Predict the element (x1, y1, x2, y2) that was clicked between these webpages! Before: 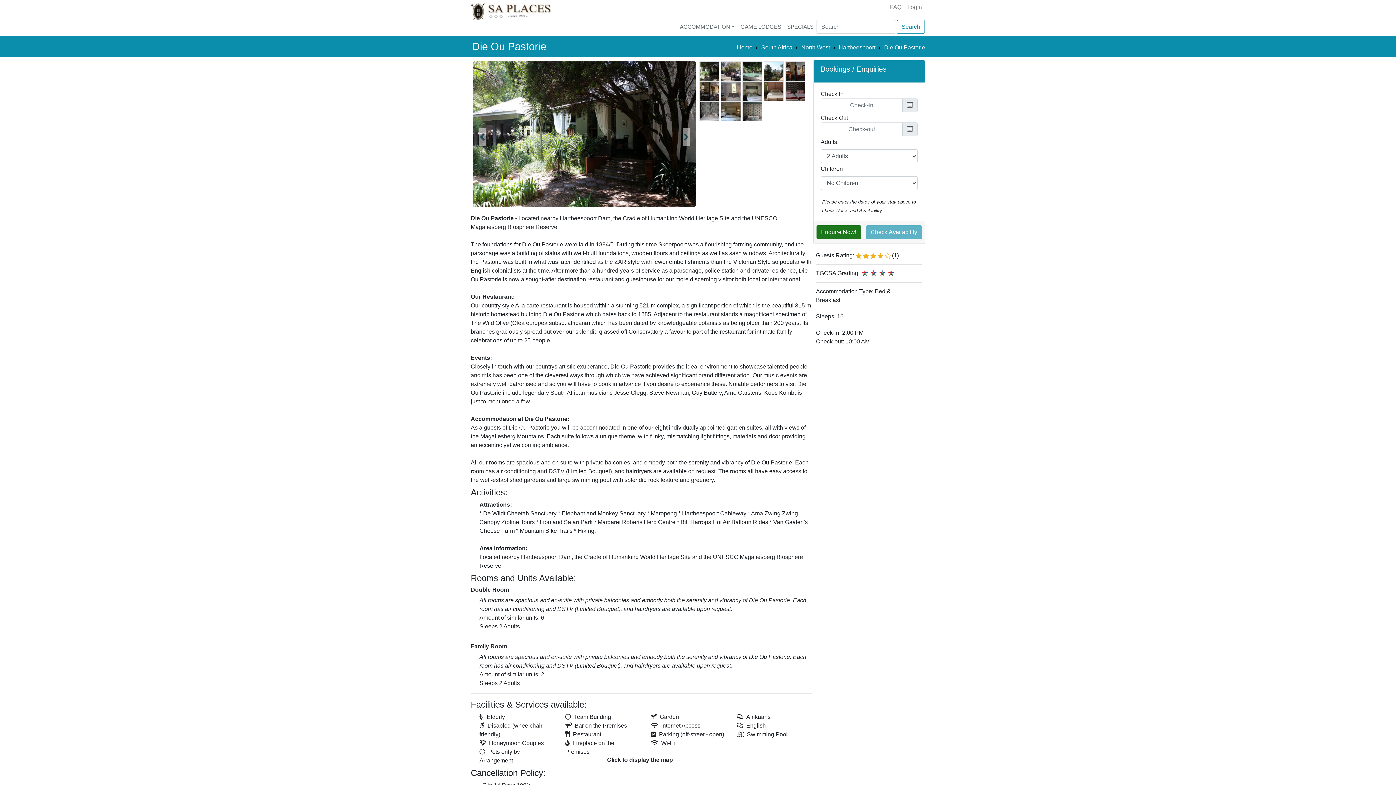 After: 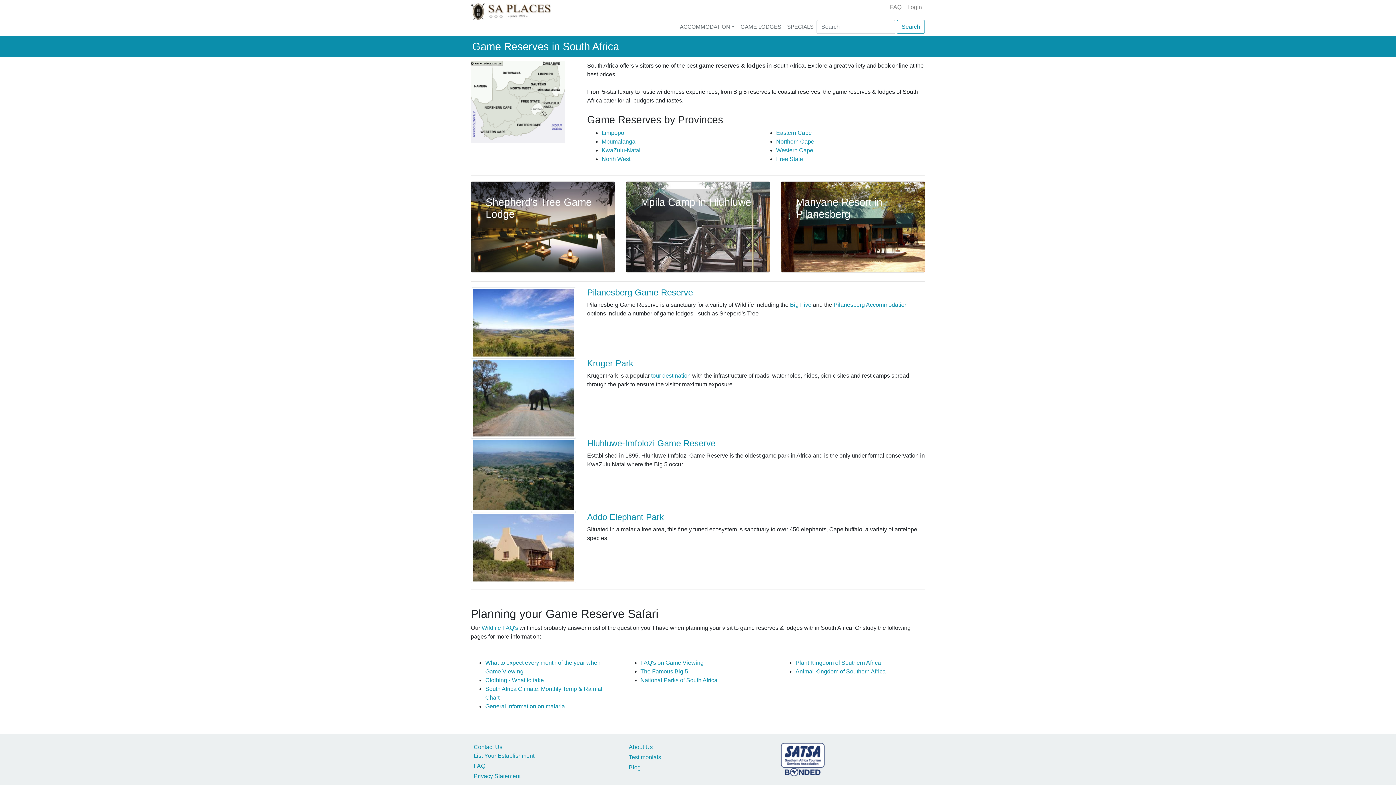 Action: label: GAME LODGES bbox: (737, 20, 784, 34)